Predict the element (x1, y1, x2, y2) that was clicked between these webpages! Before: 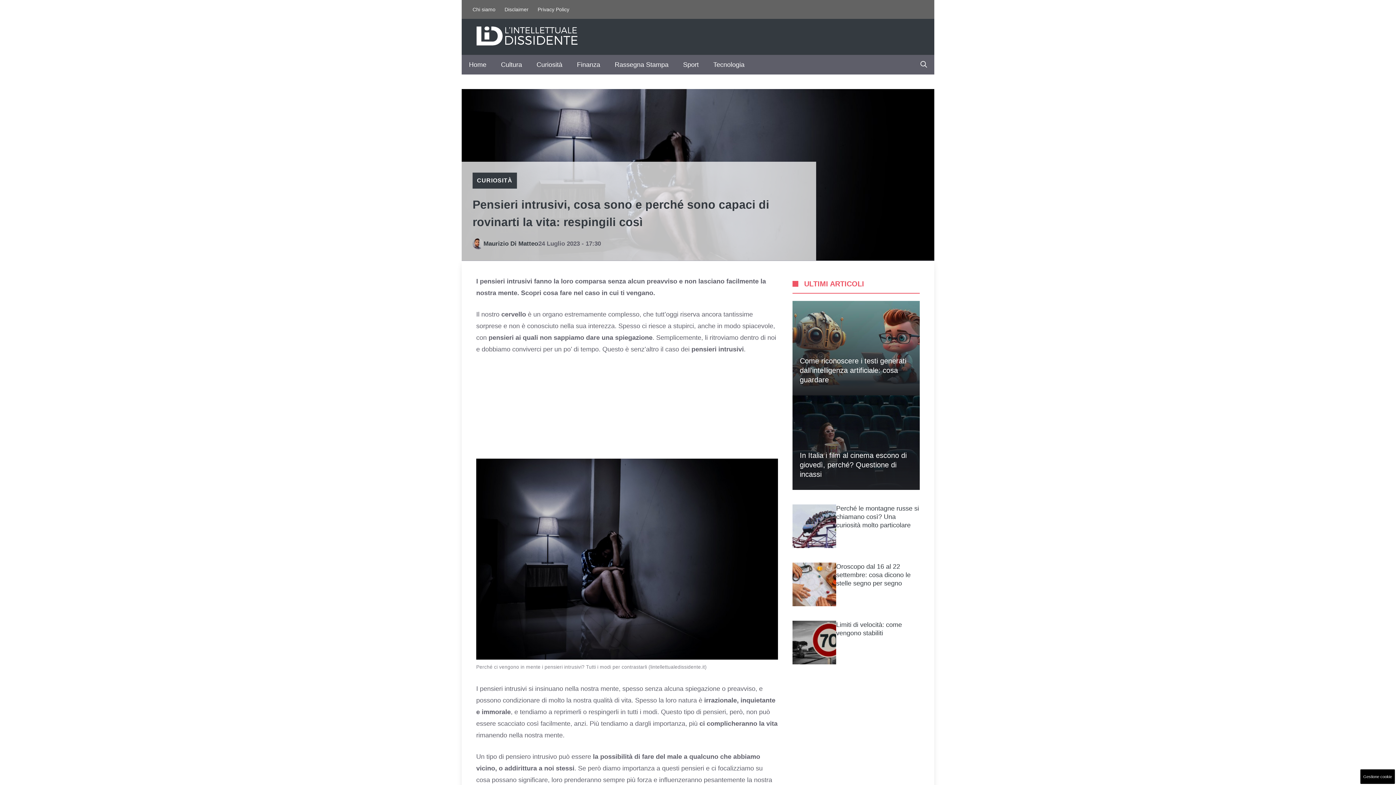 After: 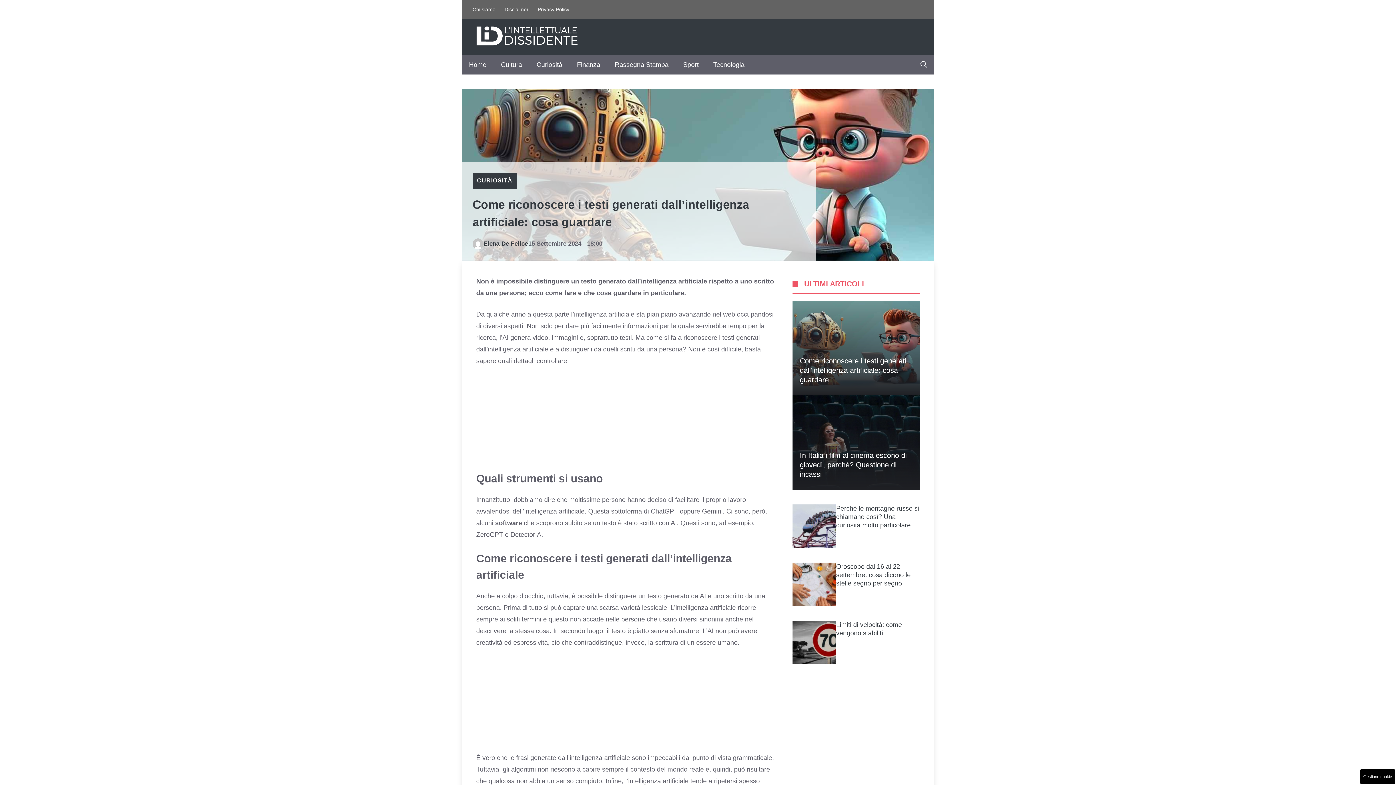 Action: label: Come riconoscere i testi generati dall’intelligenza artificiale: cosa guardare bbox: (800, 357, 906, 383)